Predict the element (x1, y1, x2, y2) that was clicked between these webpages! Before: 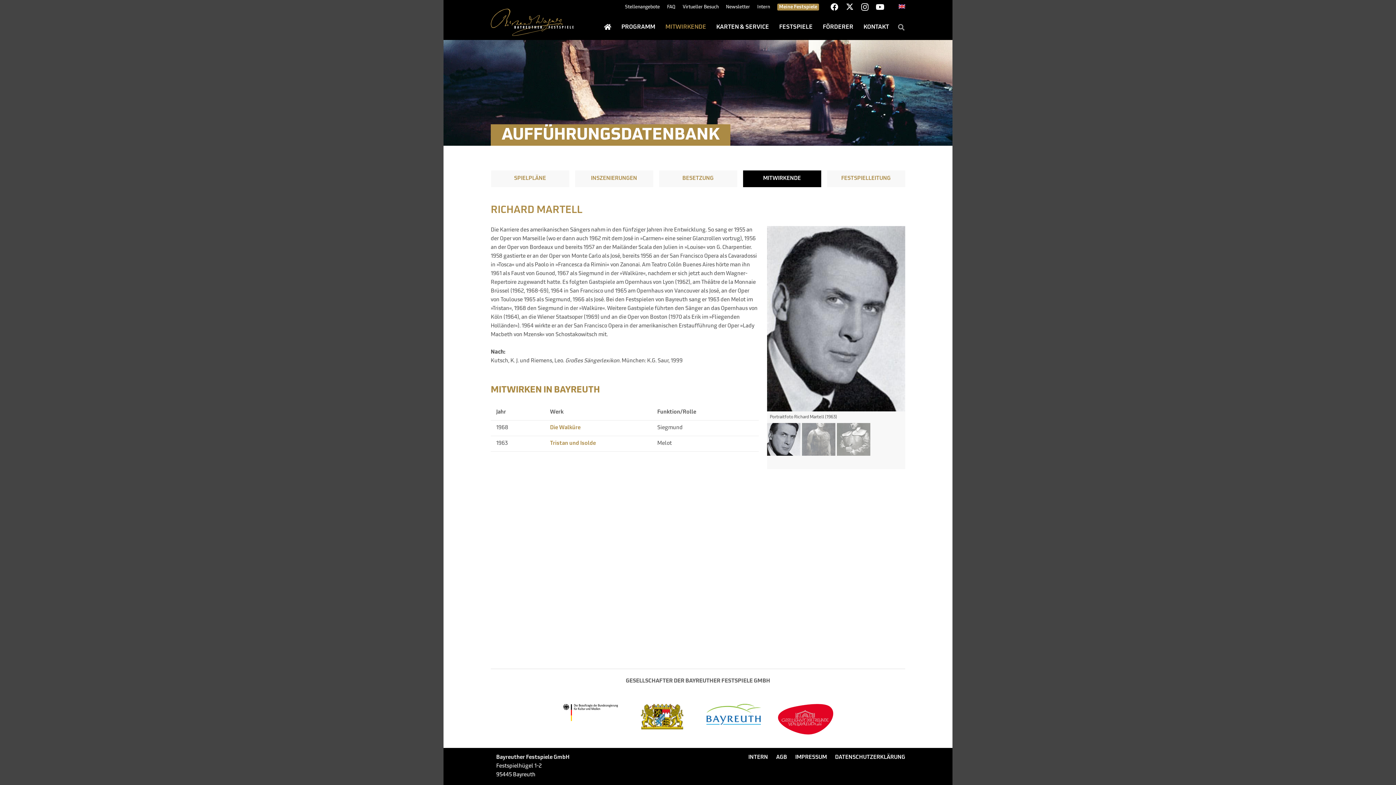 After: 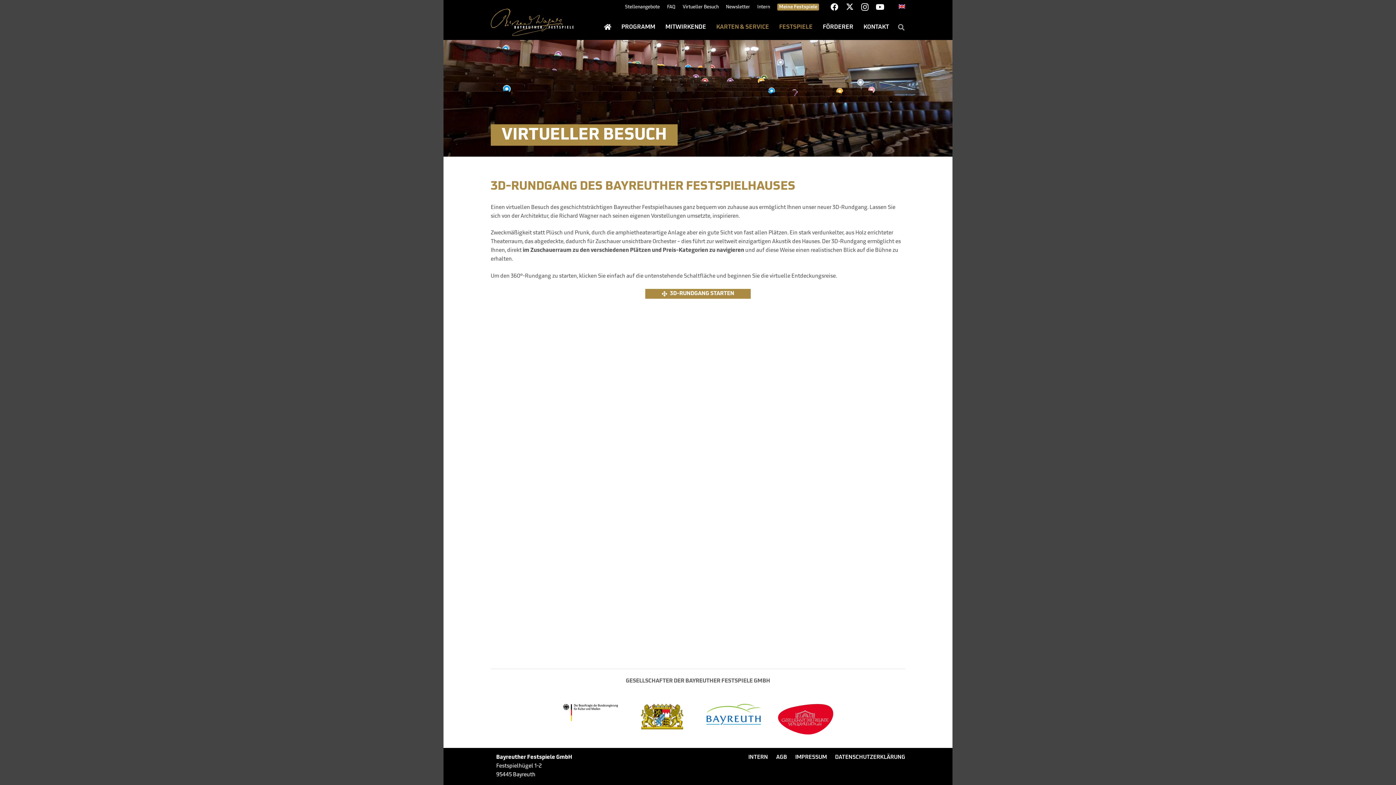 Action: bbox: (682, 4, 718, 9) label: Virtueller Besuch